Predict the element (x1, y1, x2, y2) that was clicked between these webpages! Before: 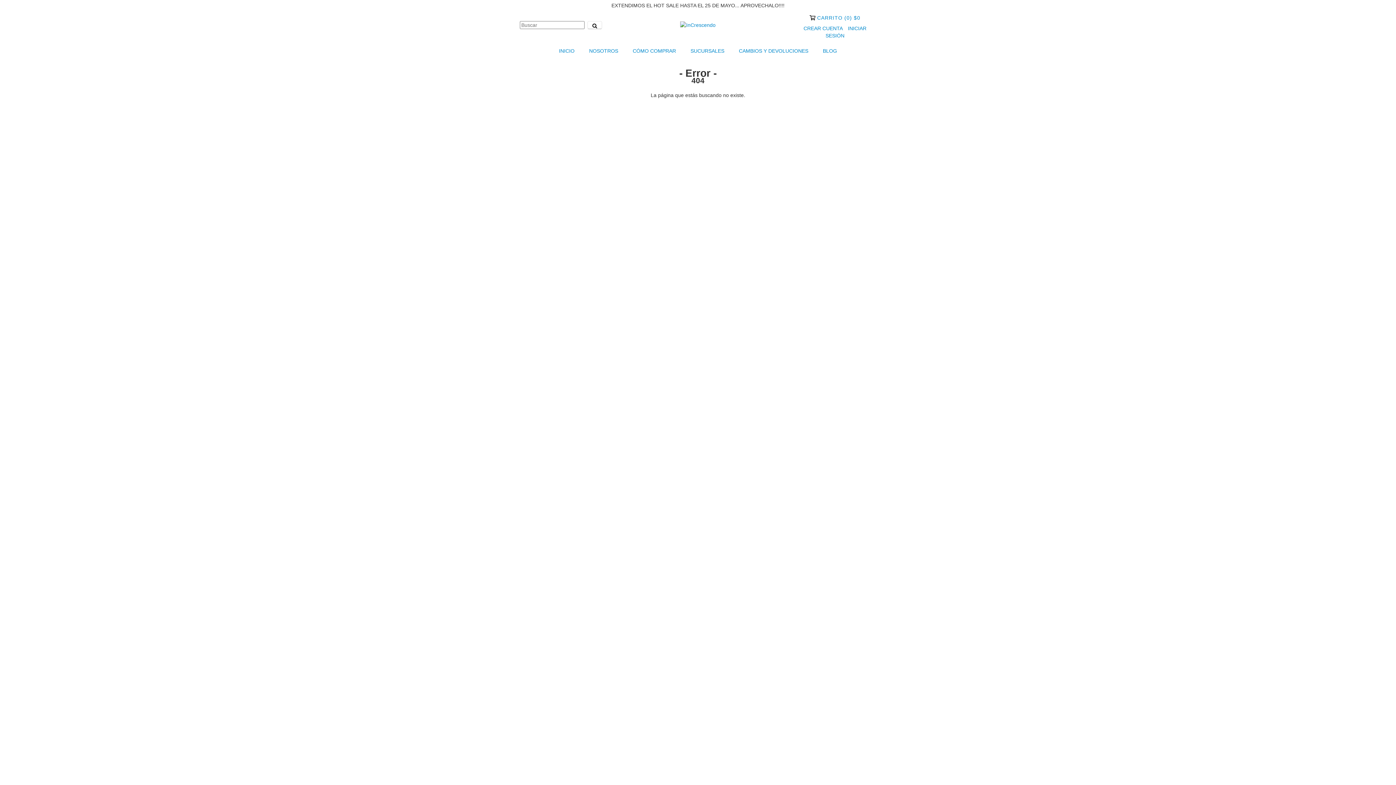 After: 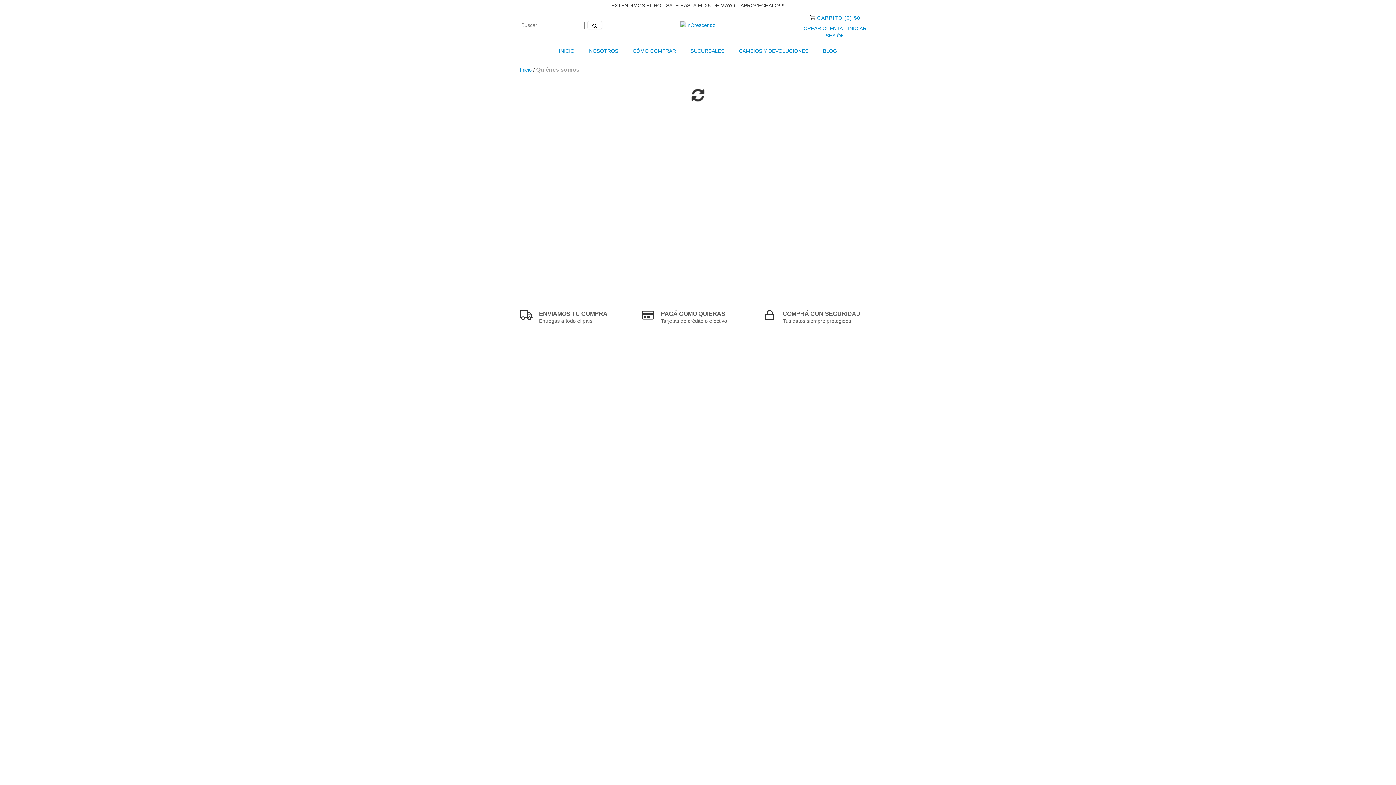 Action: label: NOSOTROS bbox: (582, 42, 624, 58)